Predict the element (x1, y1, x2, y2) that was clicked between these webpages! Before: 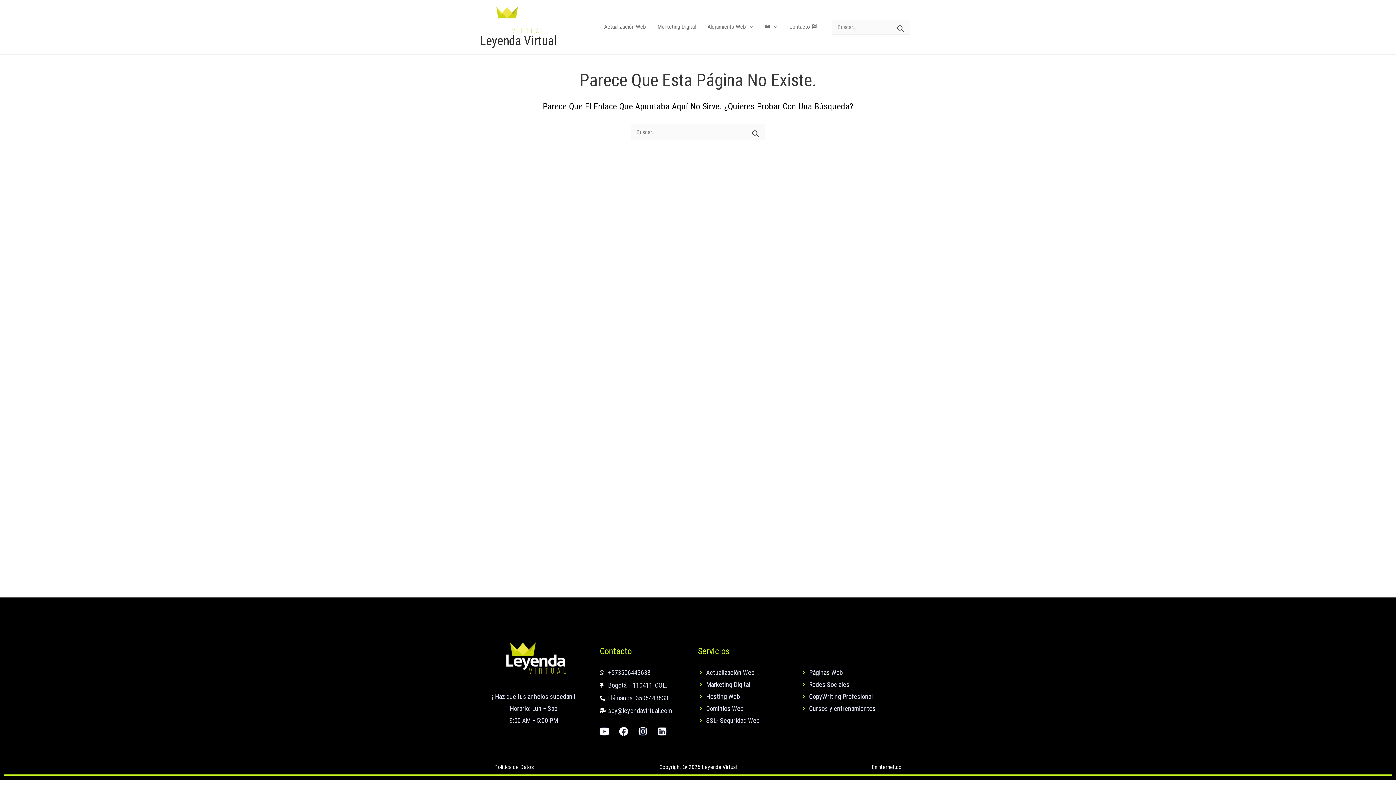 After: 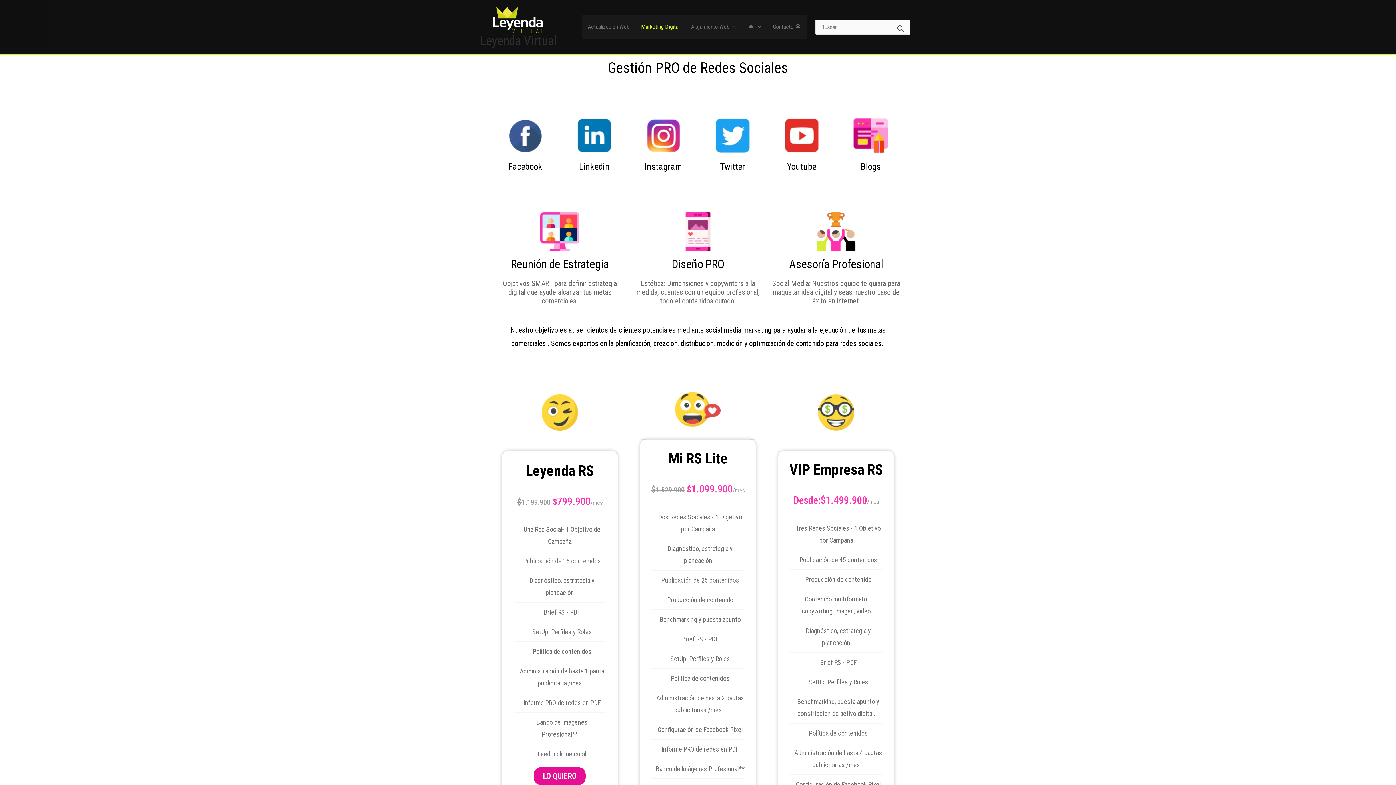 Action: label: Redes Sociales bbox: (801, 678, 904, 690)